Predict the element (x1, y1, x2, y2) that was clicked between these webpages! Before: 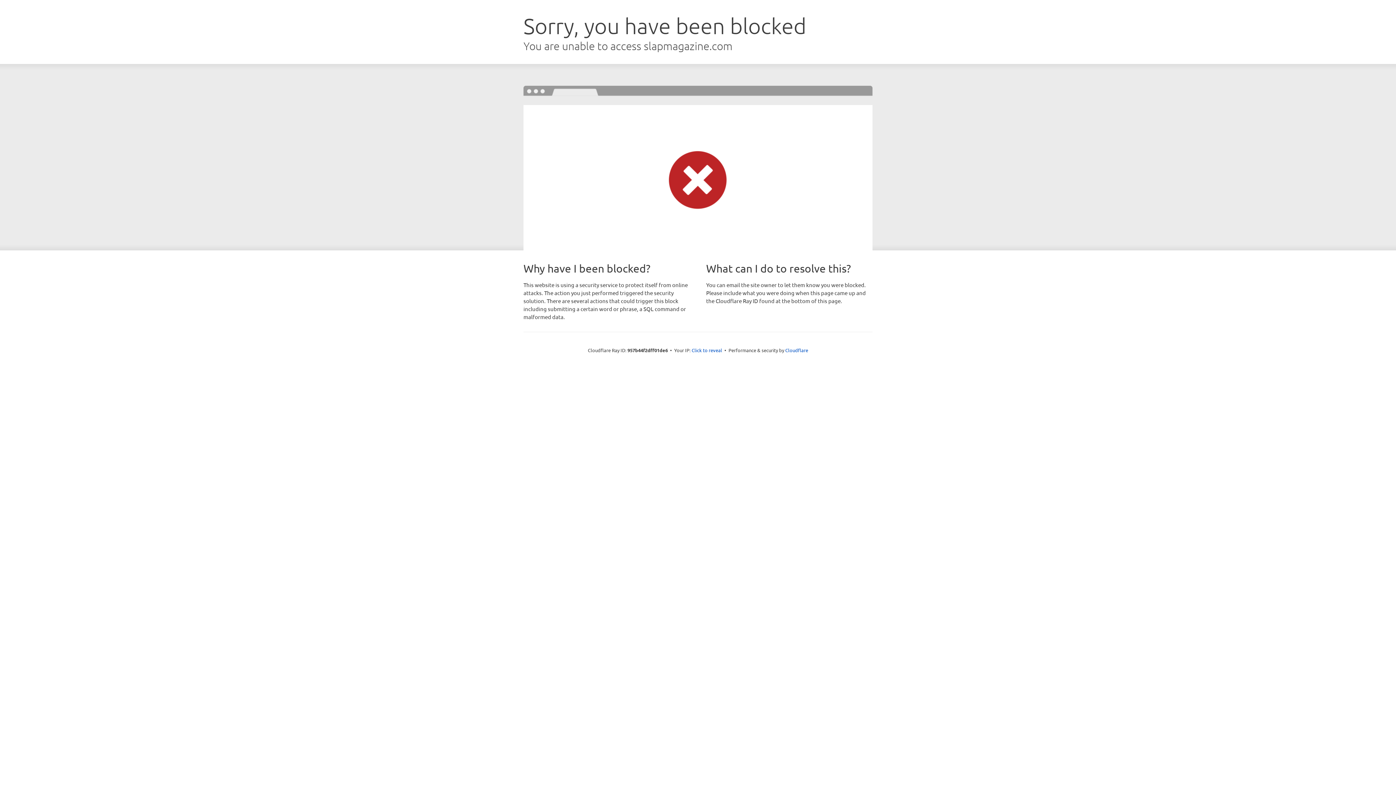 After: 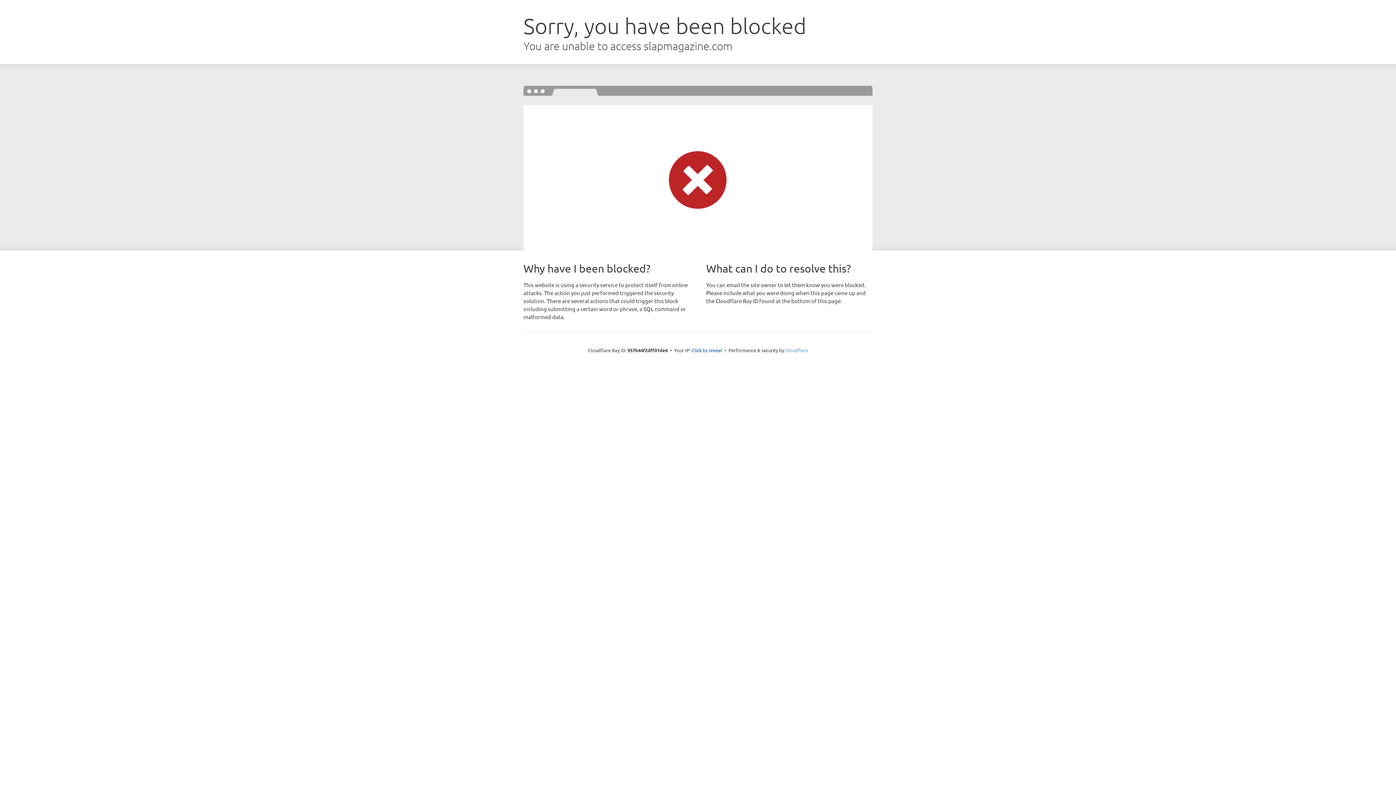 Action: label: Cloudflare bbox: (785, 347, 808, 353)